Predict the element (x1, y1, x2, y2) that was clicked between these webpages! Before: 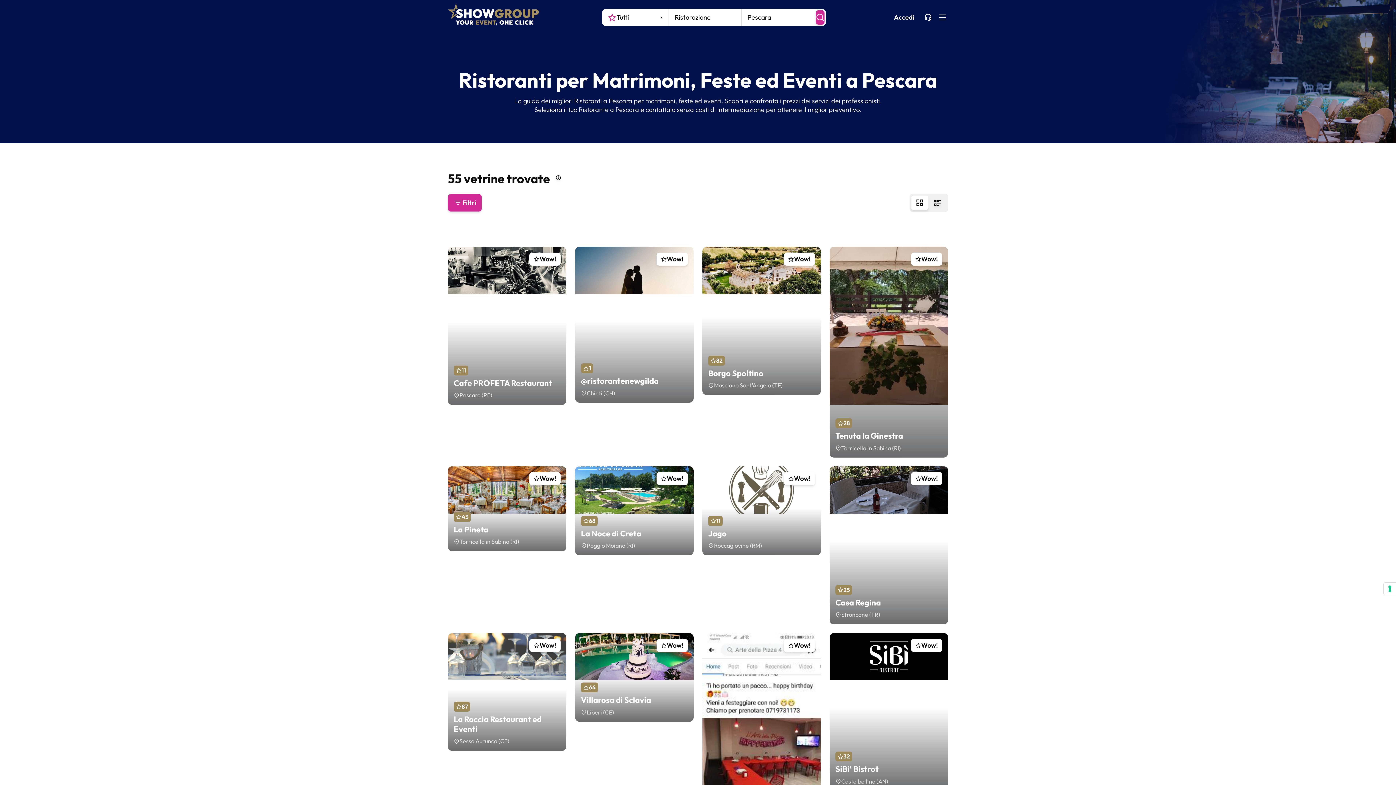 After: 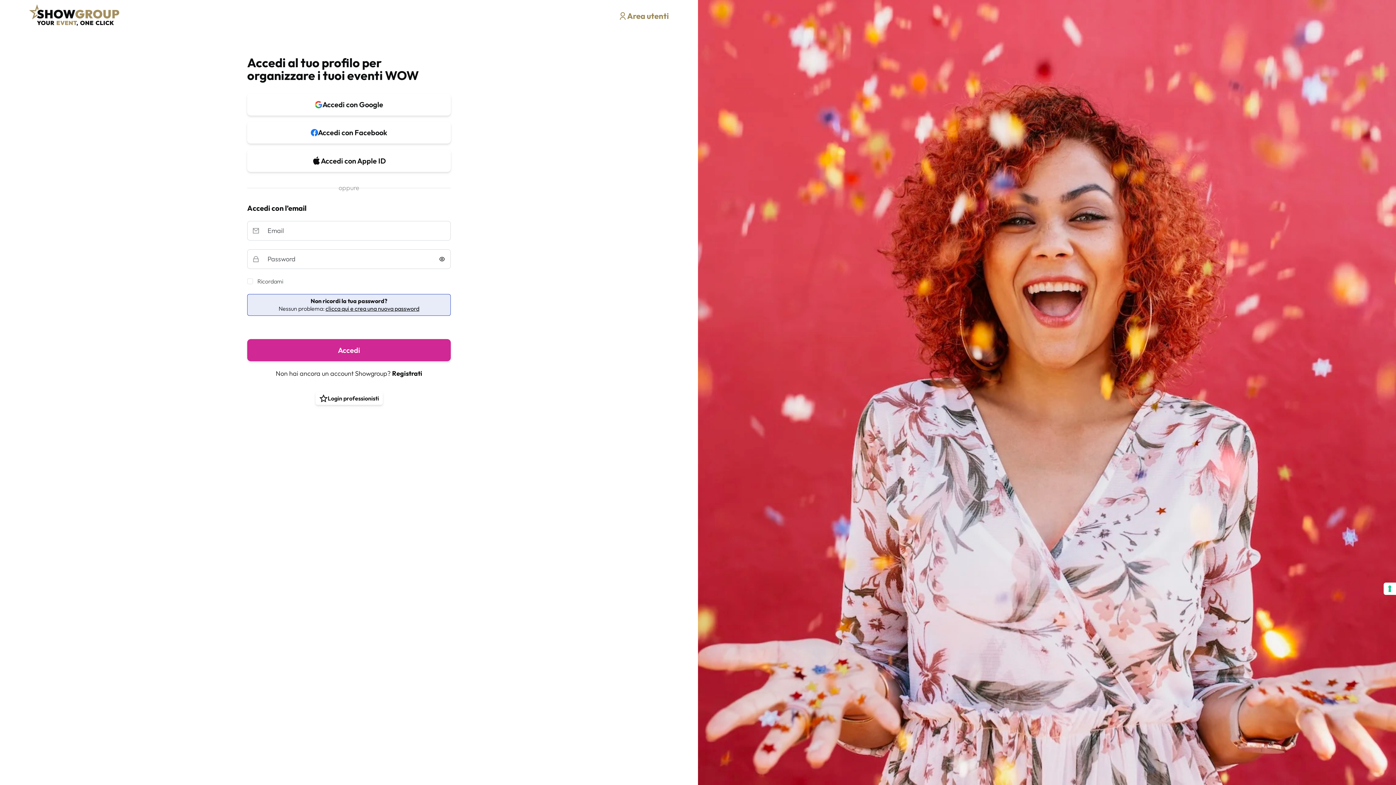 Action: bbox: (656, 252, 688, 265) label: Wow!